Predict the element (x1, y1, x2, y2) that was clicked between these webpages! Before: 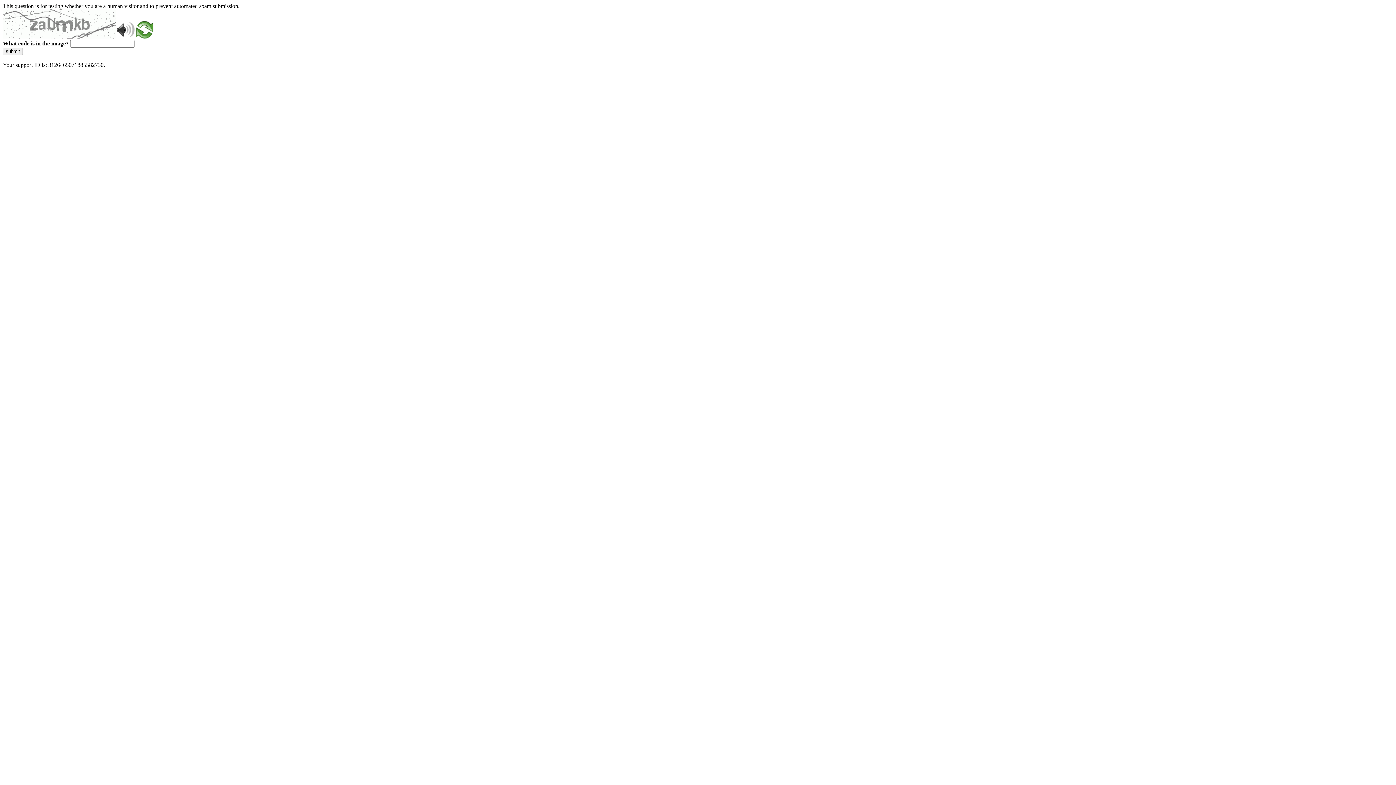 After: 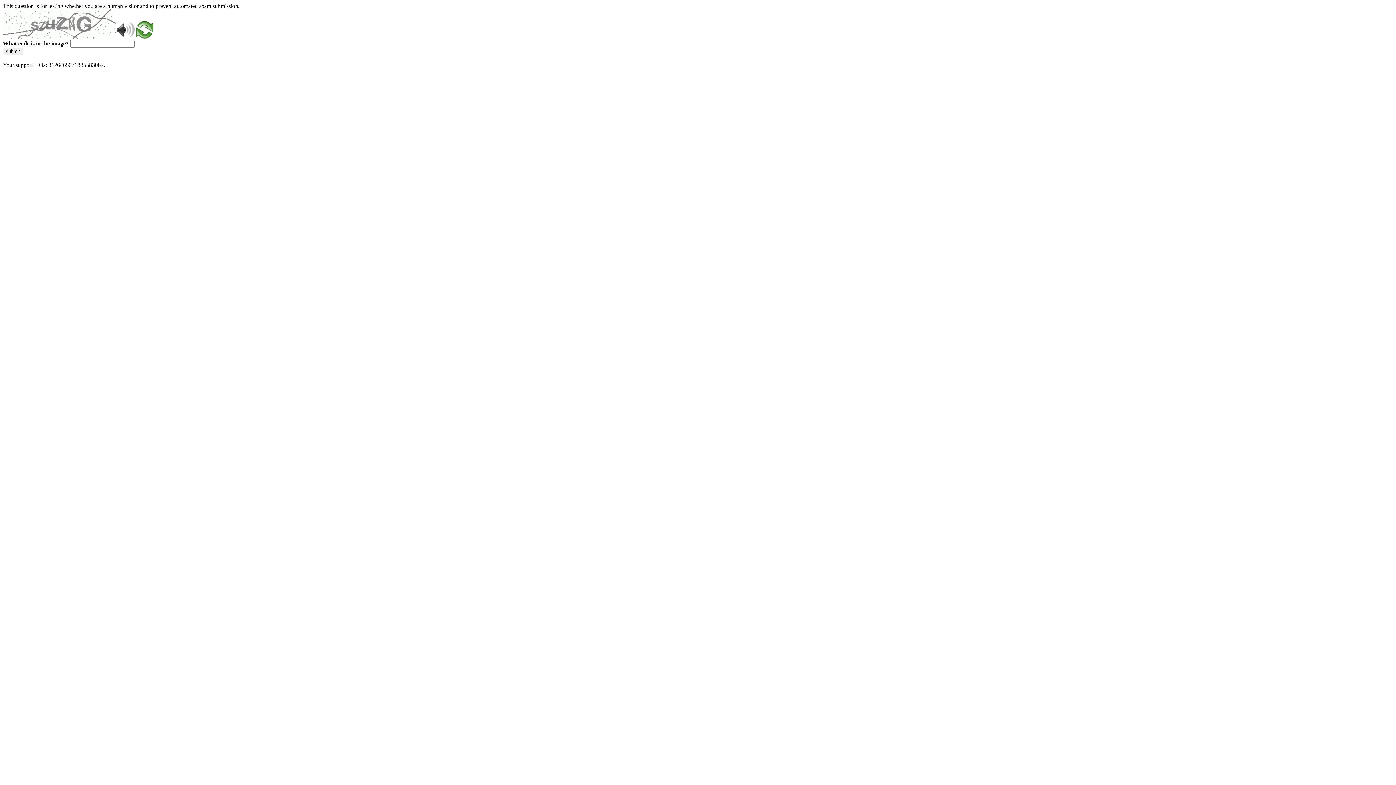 Action: bbox: (2, 47, 22, 55) label: submit